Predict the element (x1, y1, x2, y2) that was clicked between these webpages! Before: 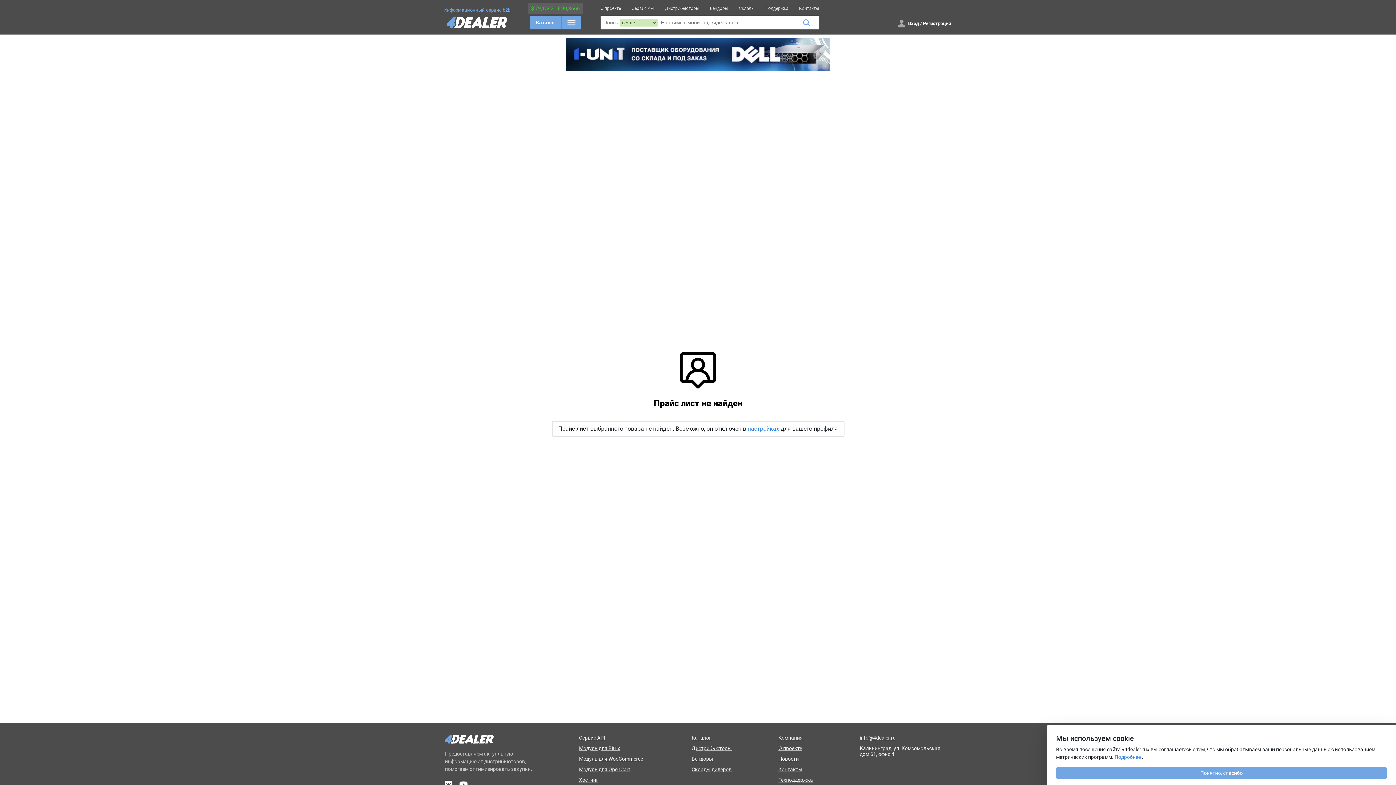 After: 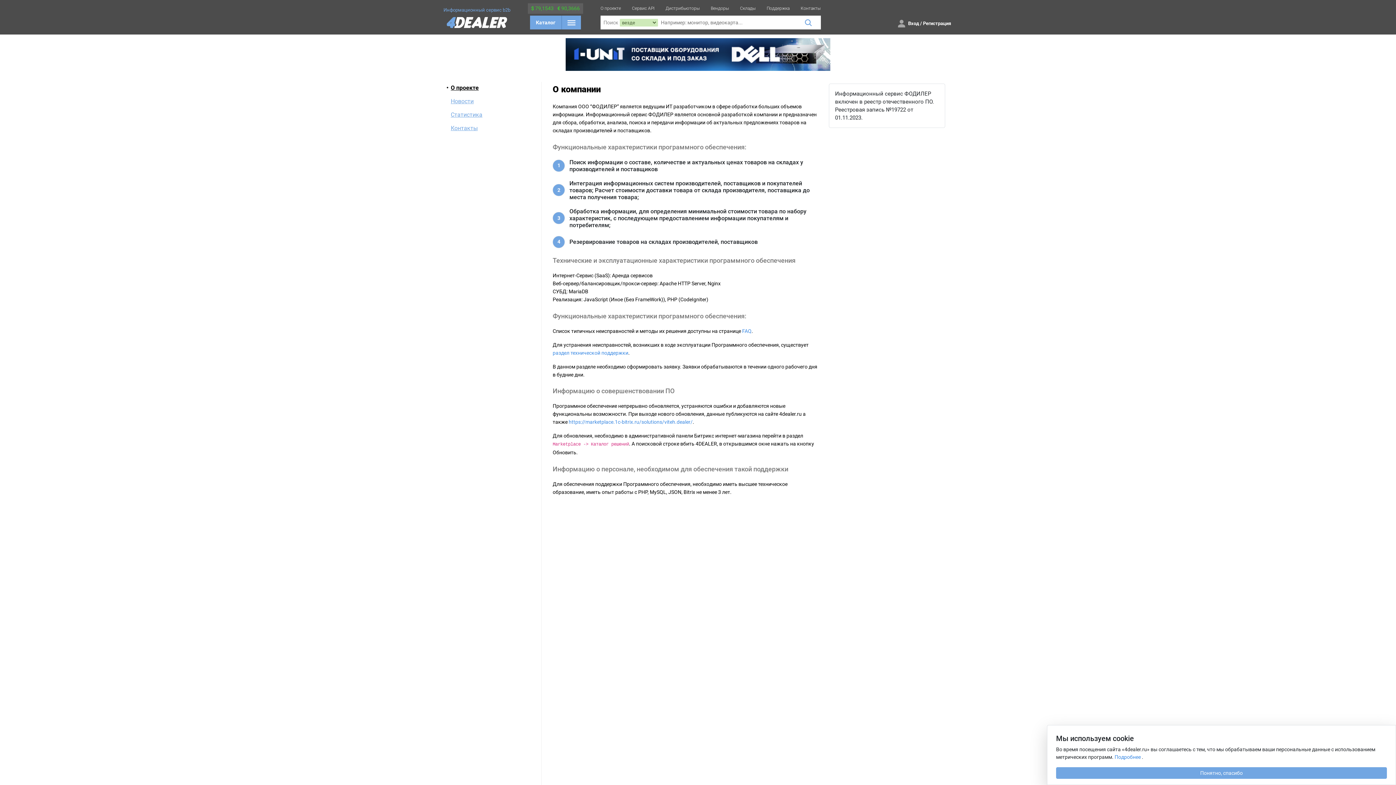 Action: bbox: (778, 735, 813, 741) label: Компания